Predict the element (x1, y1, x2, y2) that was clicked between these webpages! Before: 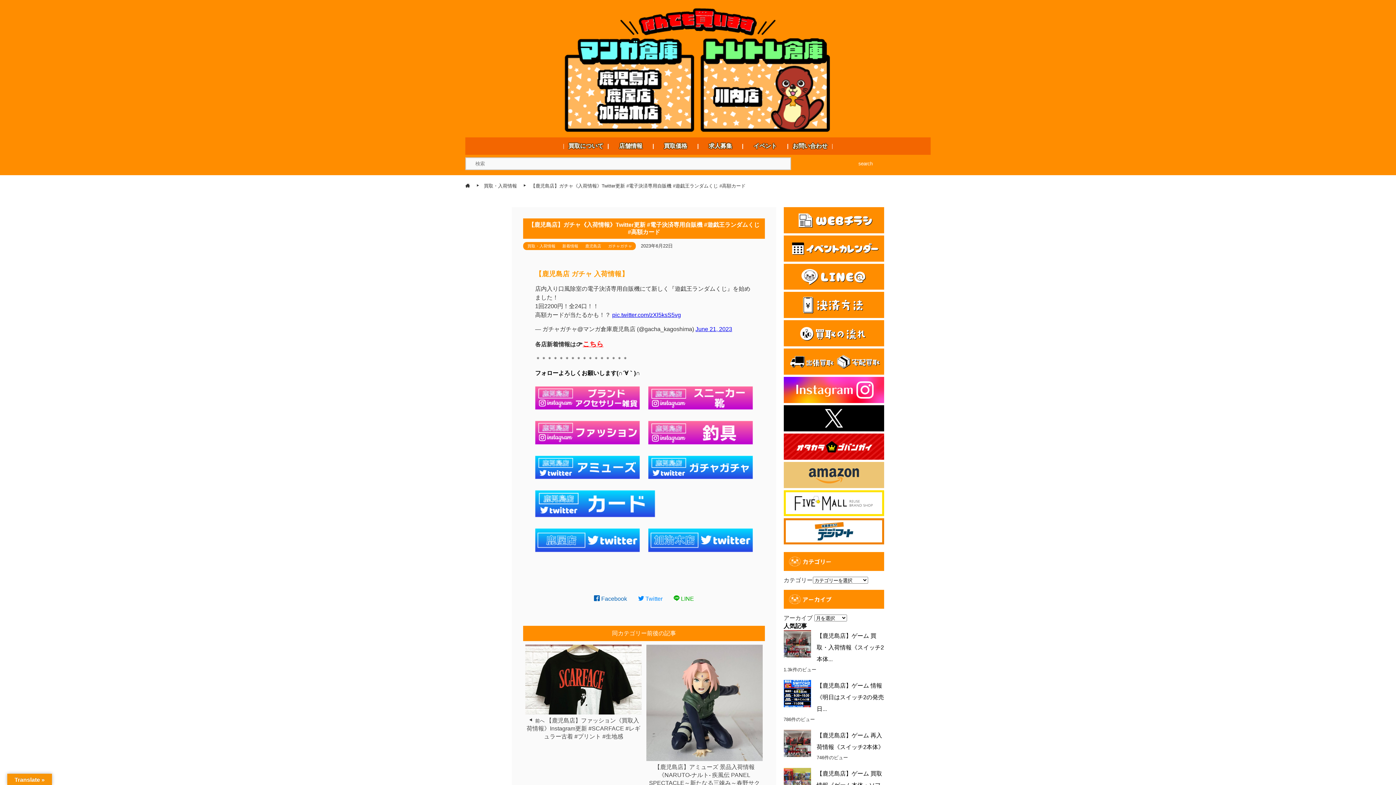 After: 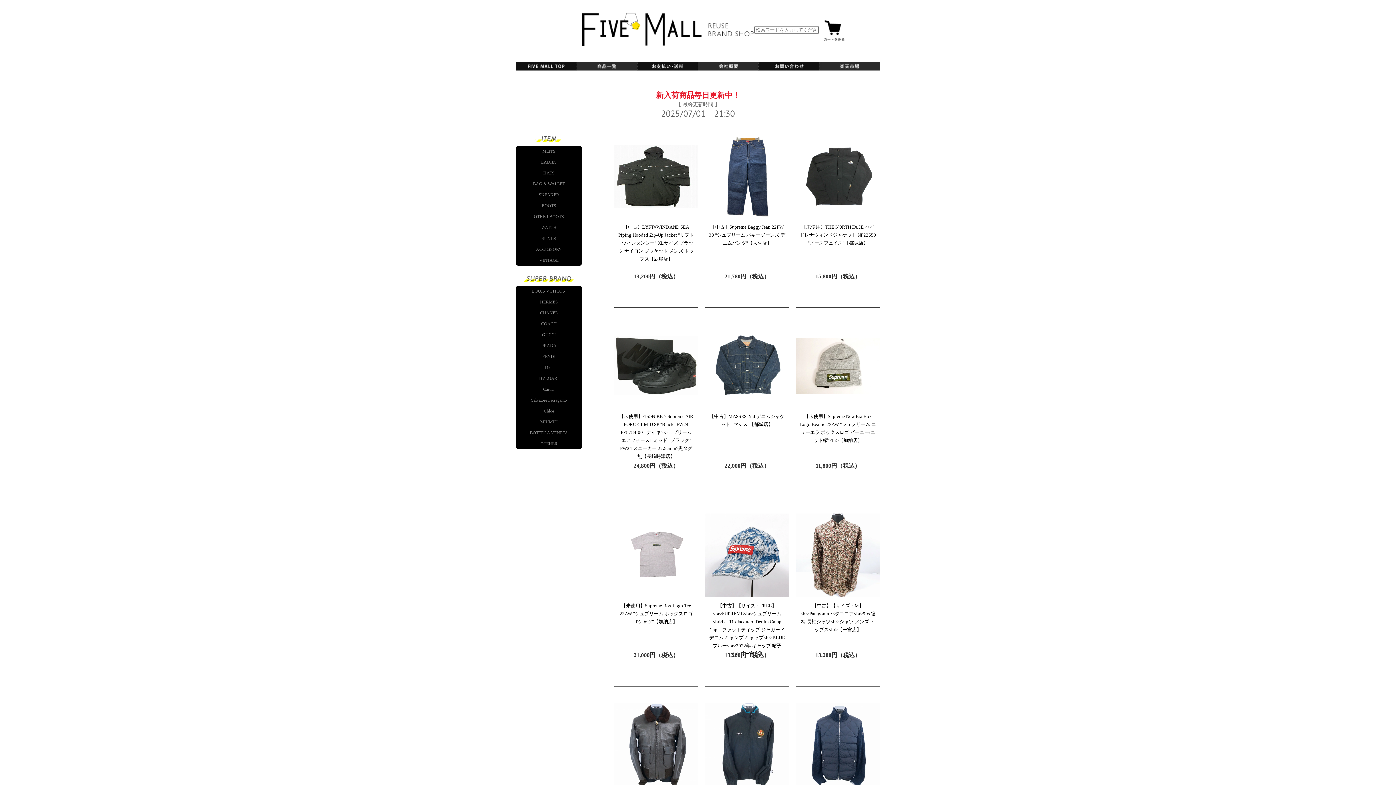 Action: bbox: (783, 511, 884, 517) label:  